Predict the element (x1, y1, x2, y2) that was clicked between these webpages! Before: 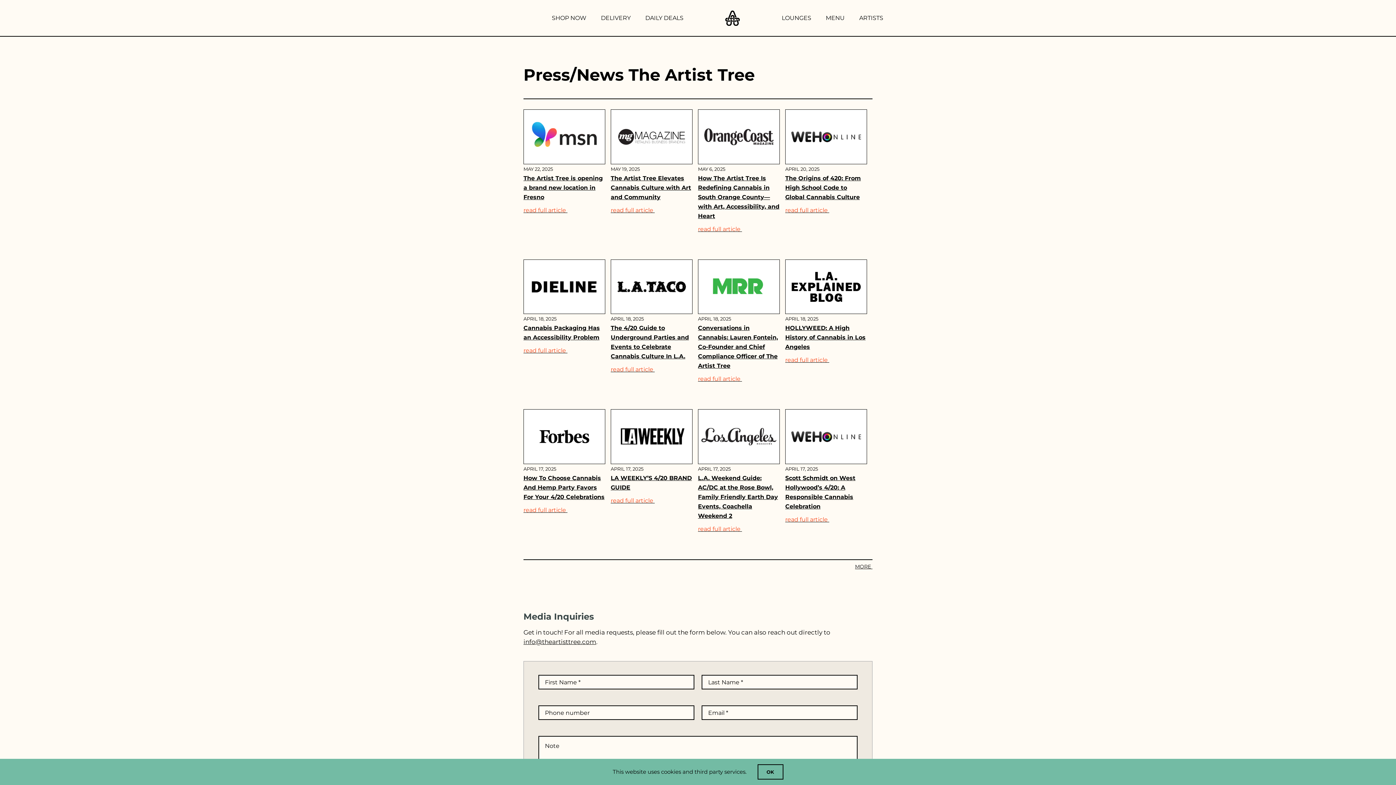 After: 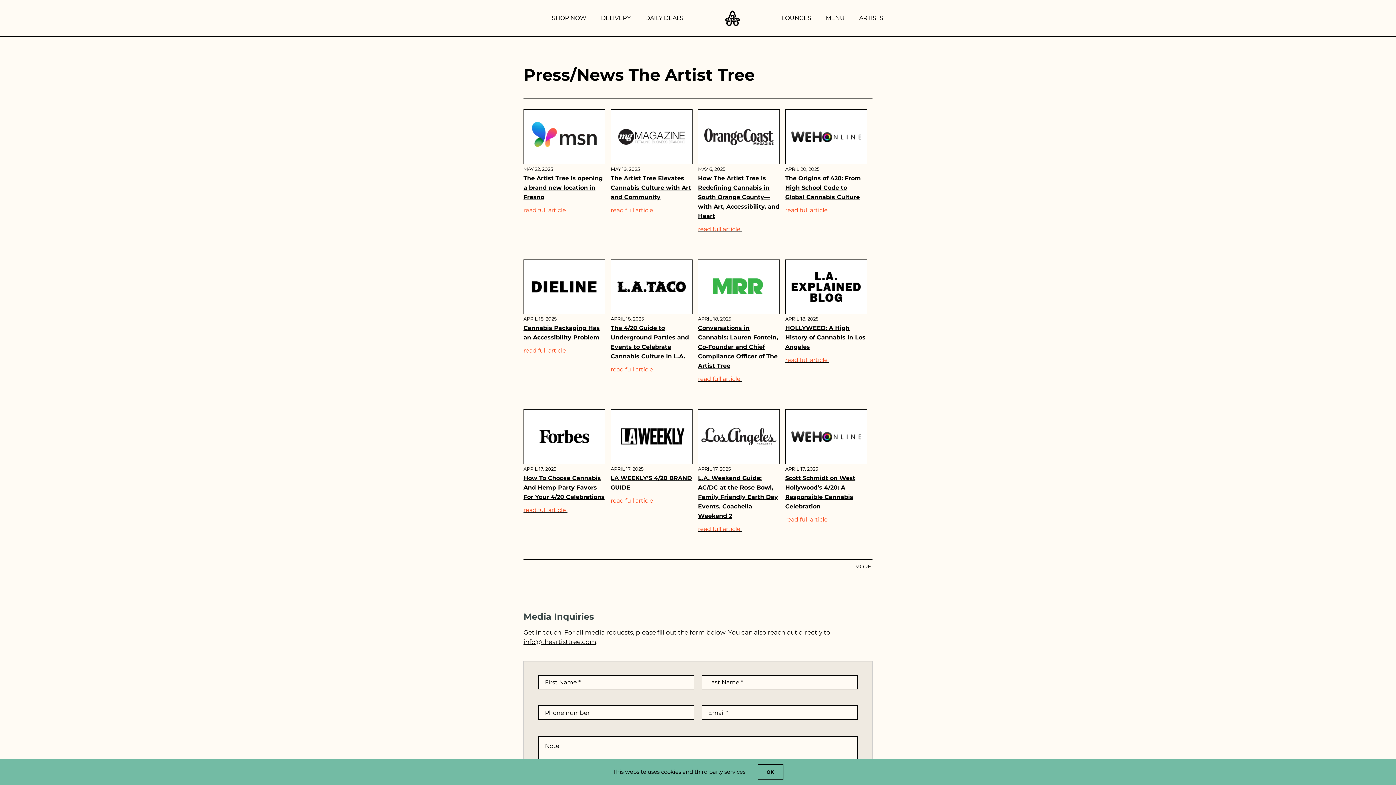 Action: bbox: (610, 410, 714, 417)